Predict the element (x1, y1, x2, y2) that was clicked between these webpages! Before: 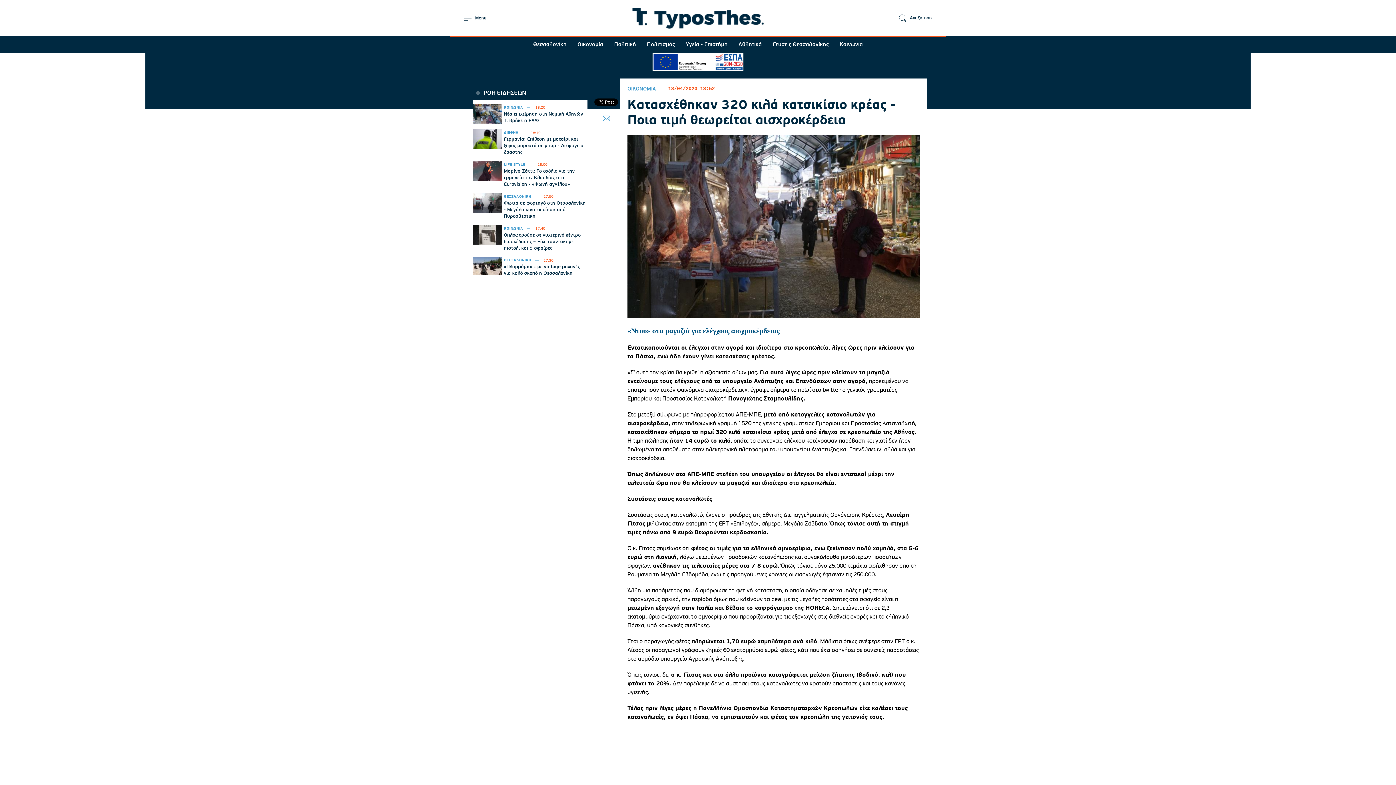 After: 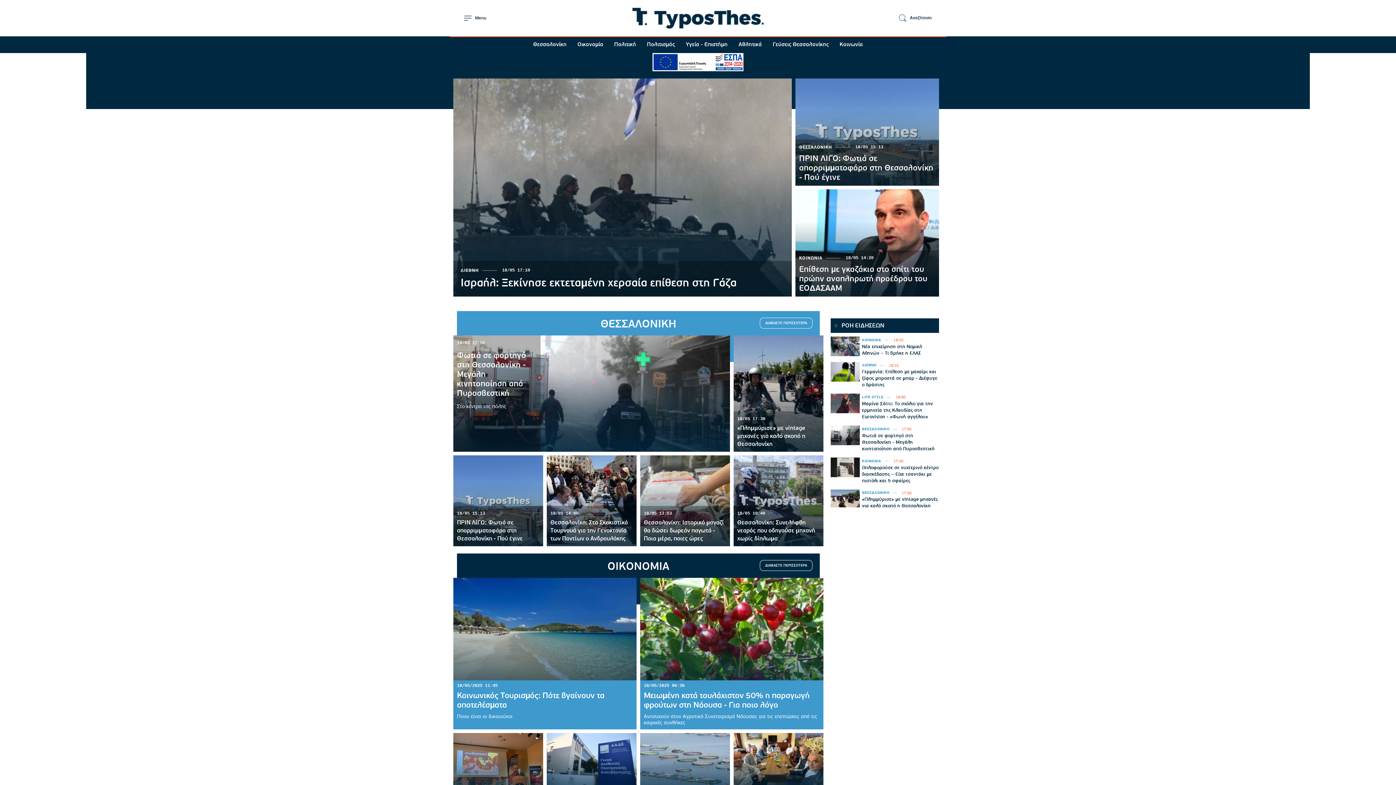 Action: bbox: (625, 7, 770, 28)